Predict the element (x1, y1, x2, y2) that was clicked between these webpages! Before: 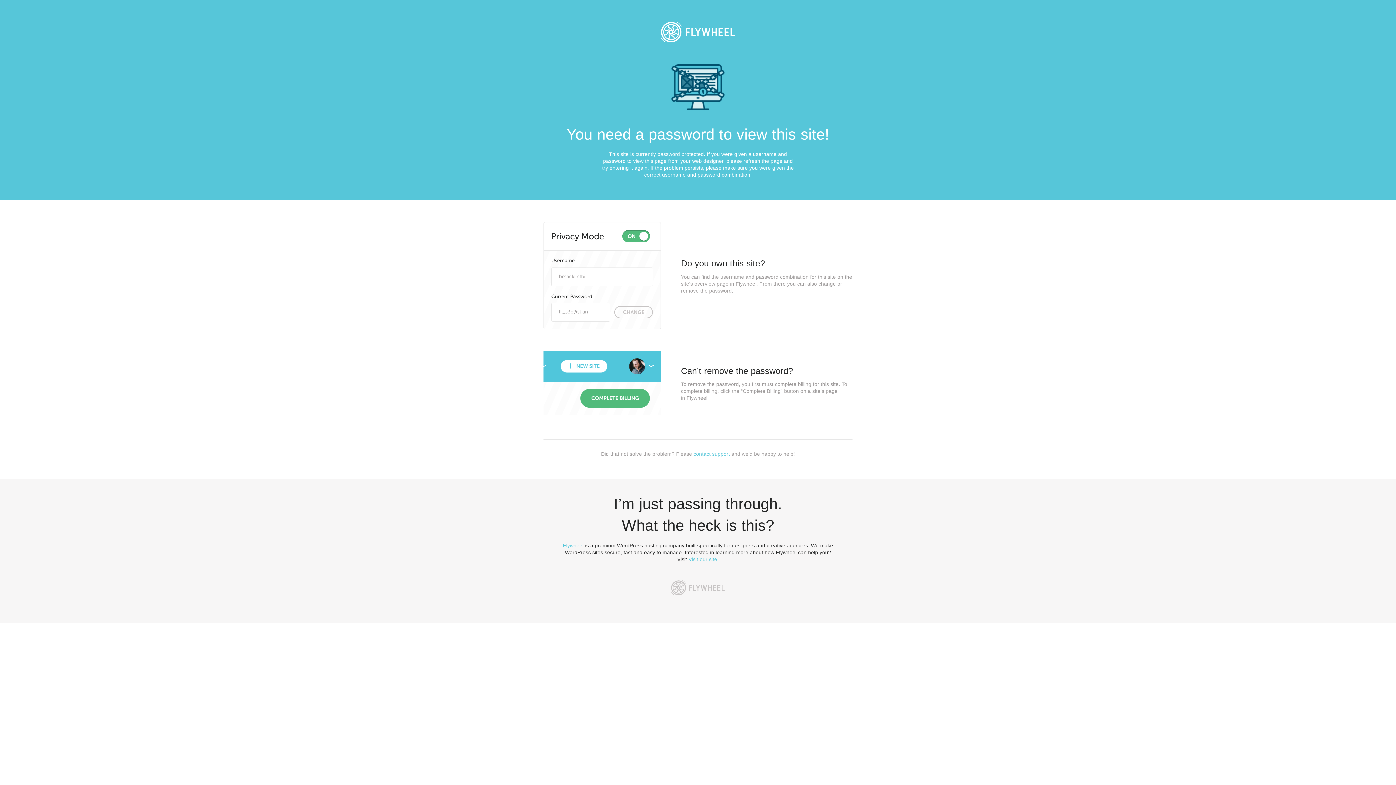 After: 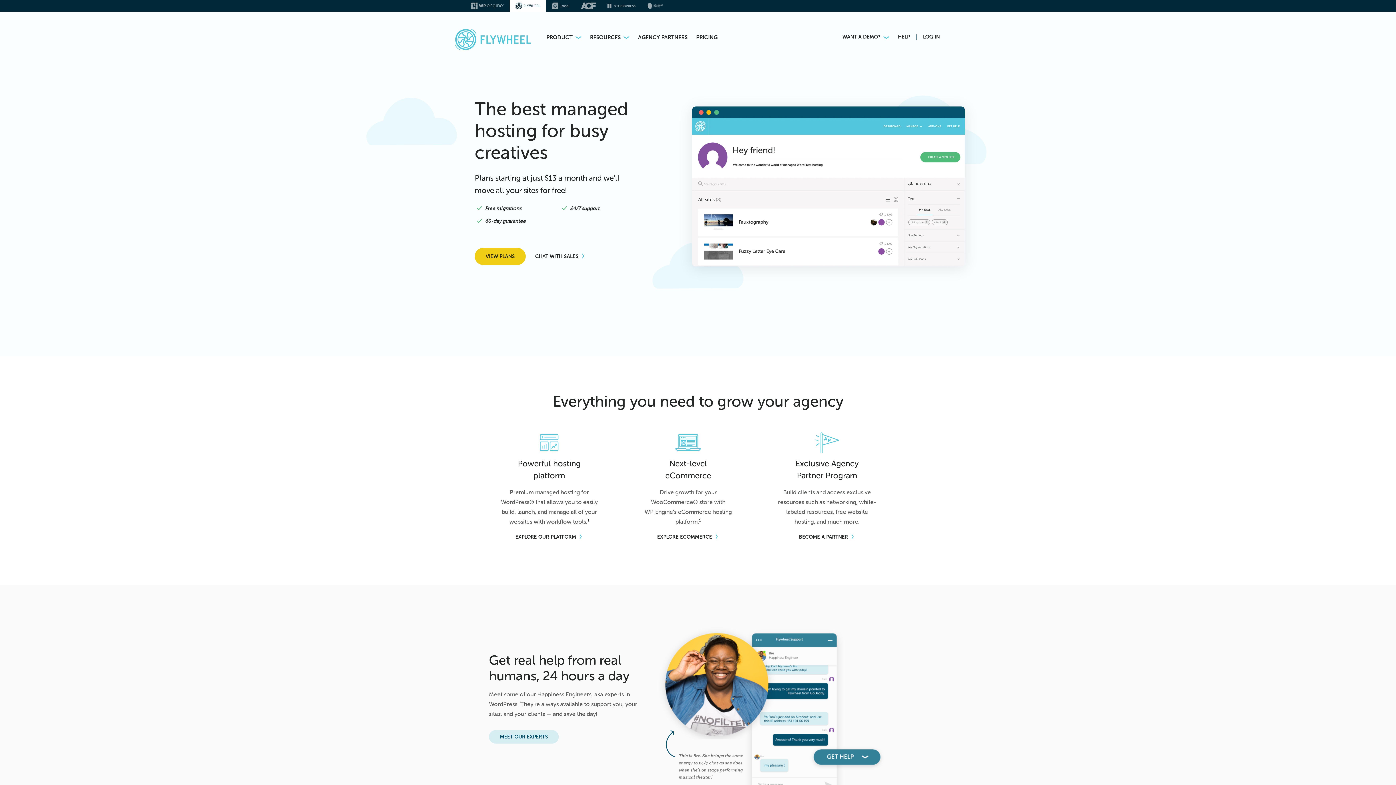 Action: label: Visit our site bbox: (688, 556, 717, 562)